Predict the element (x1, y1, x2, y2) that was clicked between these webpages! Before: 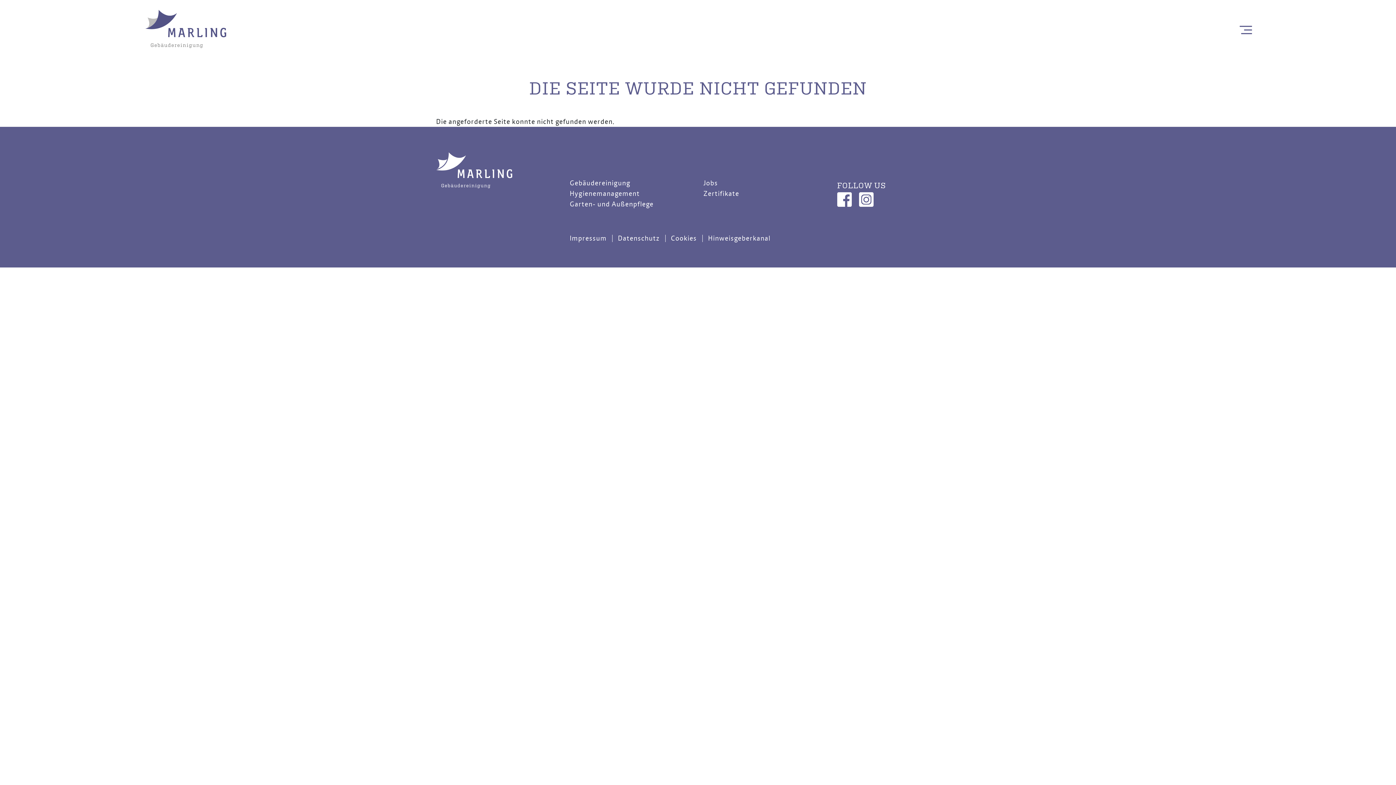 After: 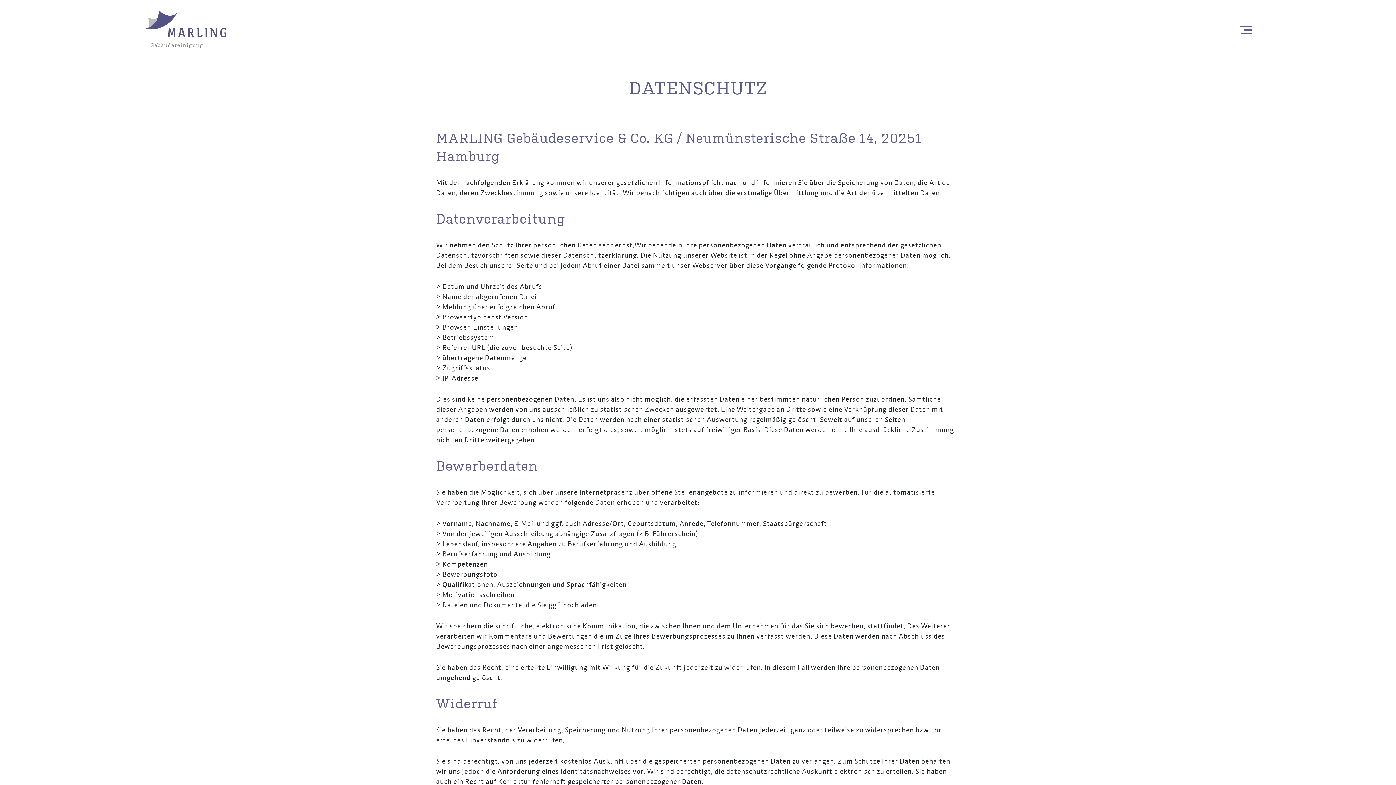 Action: label: Datenschutz bbox: (612, 234, 665, 242)